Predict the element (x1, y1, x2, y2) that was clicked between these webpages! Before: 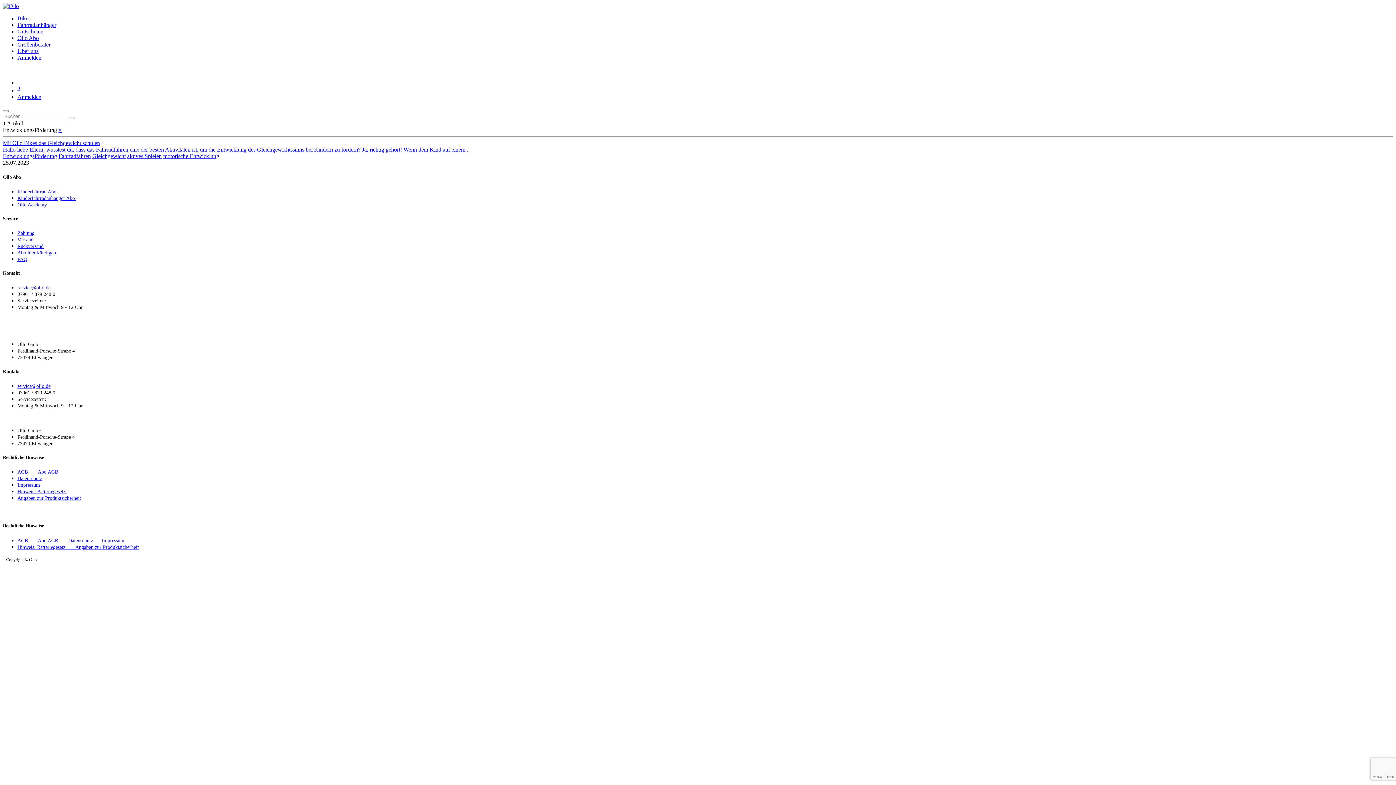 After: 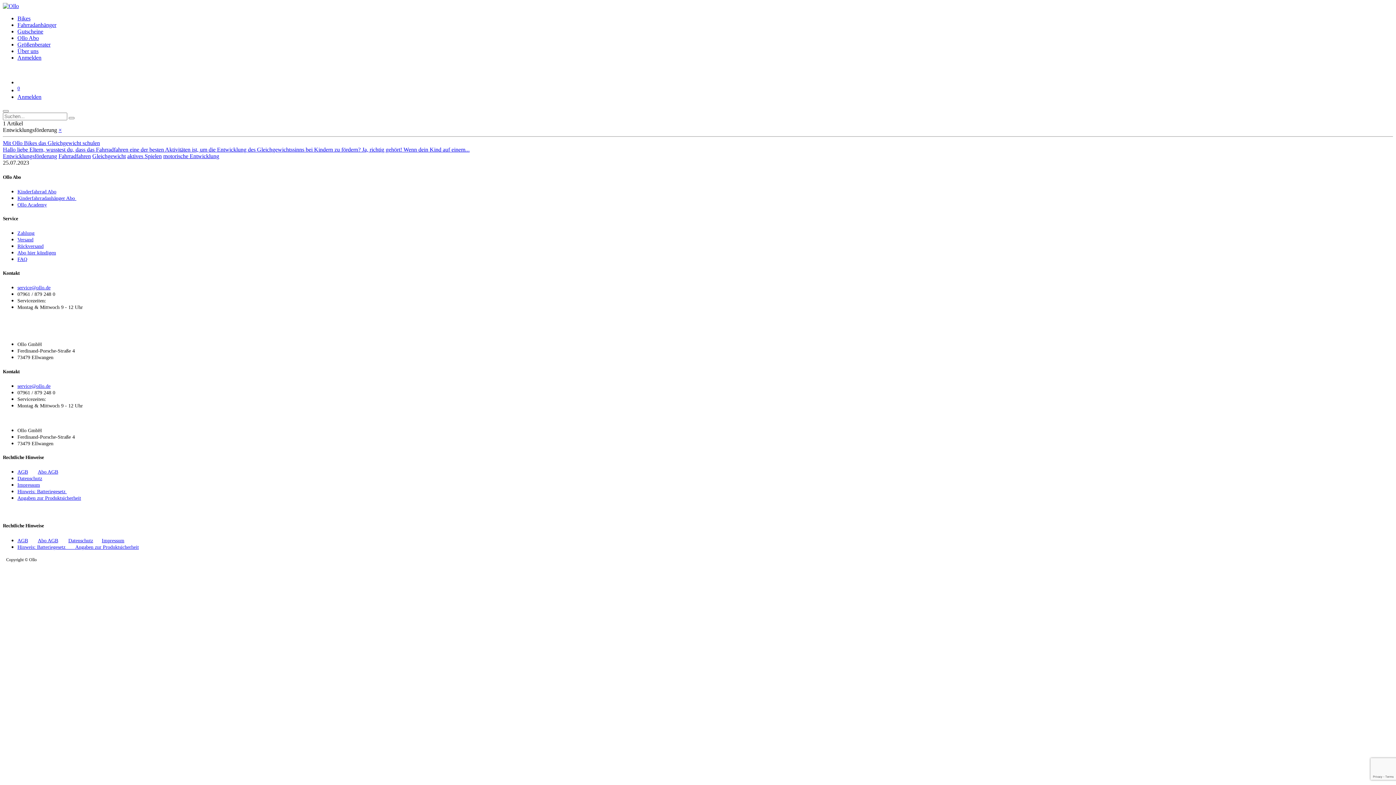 Action: label: motorische Entwicklung bbox: (163, 153, 219, 159)